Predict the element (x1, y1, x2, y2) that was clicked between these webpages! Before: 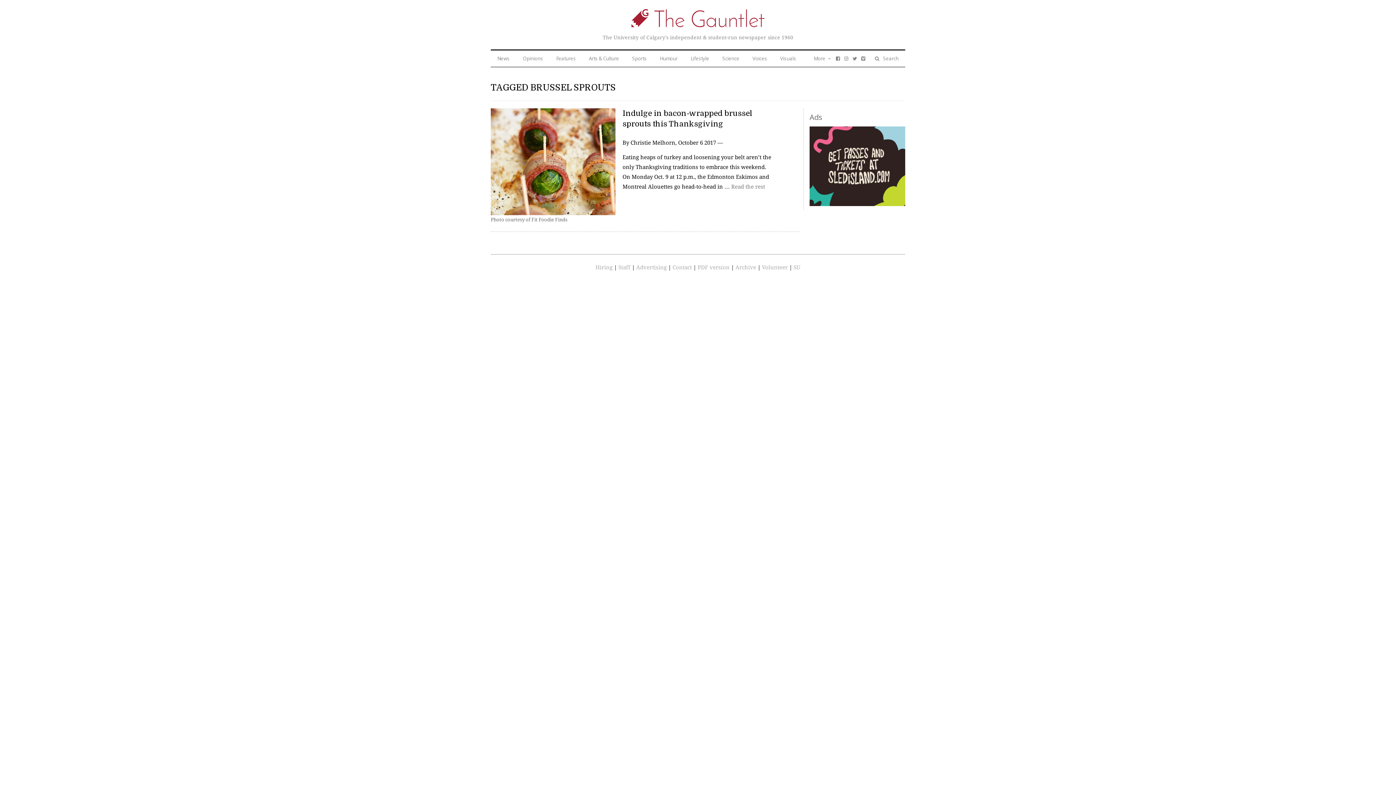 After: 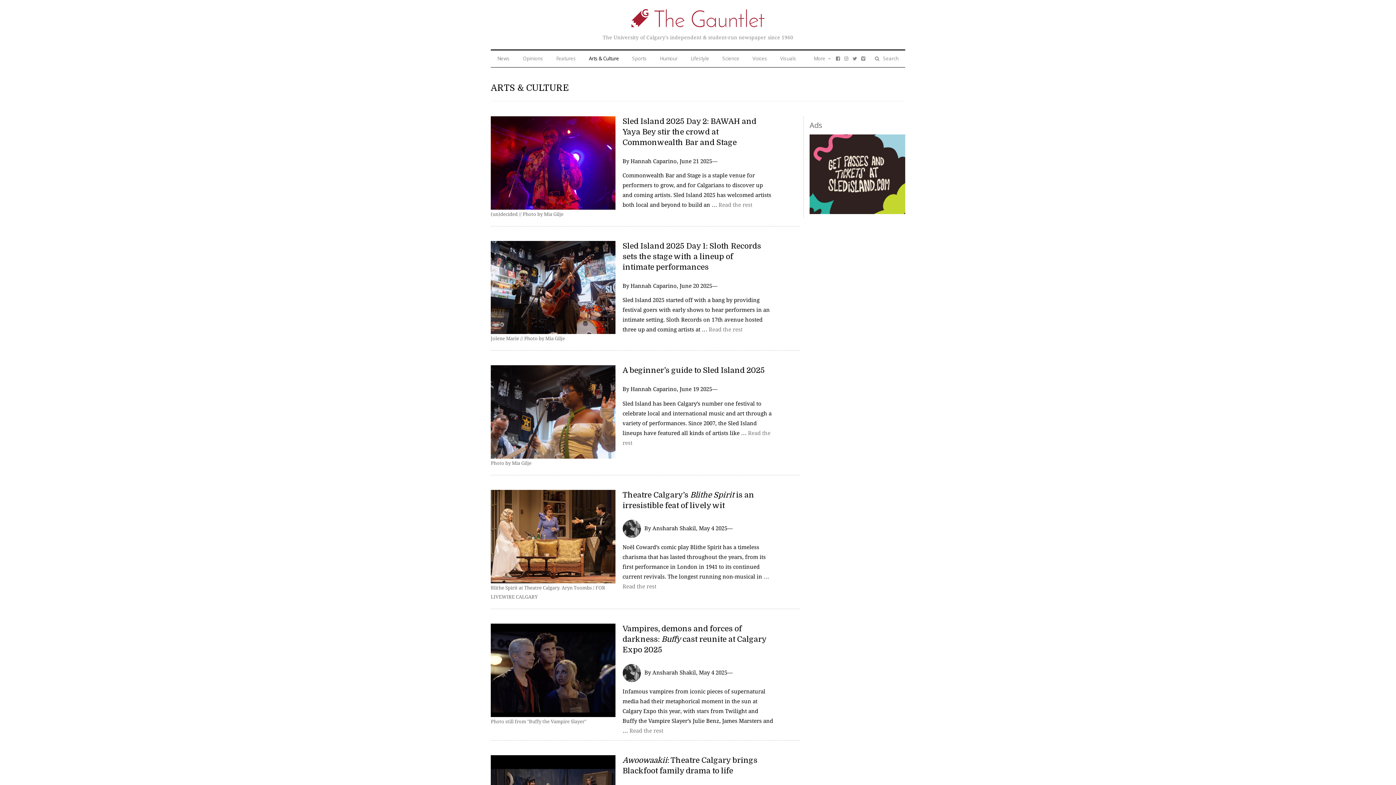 Action: label: Arts & Culture bbox: (581, 49, 626, 67)